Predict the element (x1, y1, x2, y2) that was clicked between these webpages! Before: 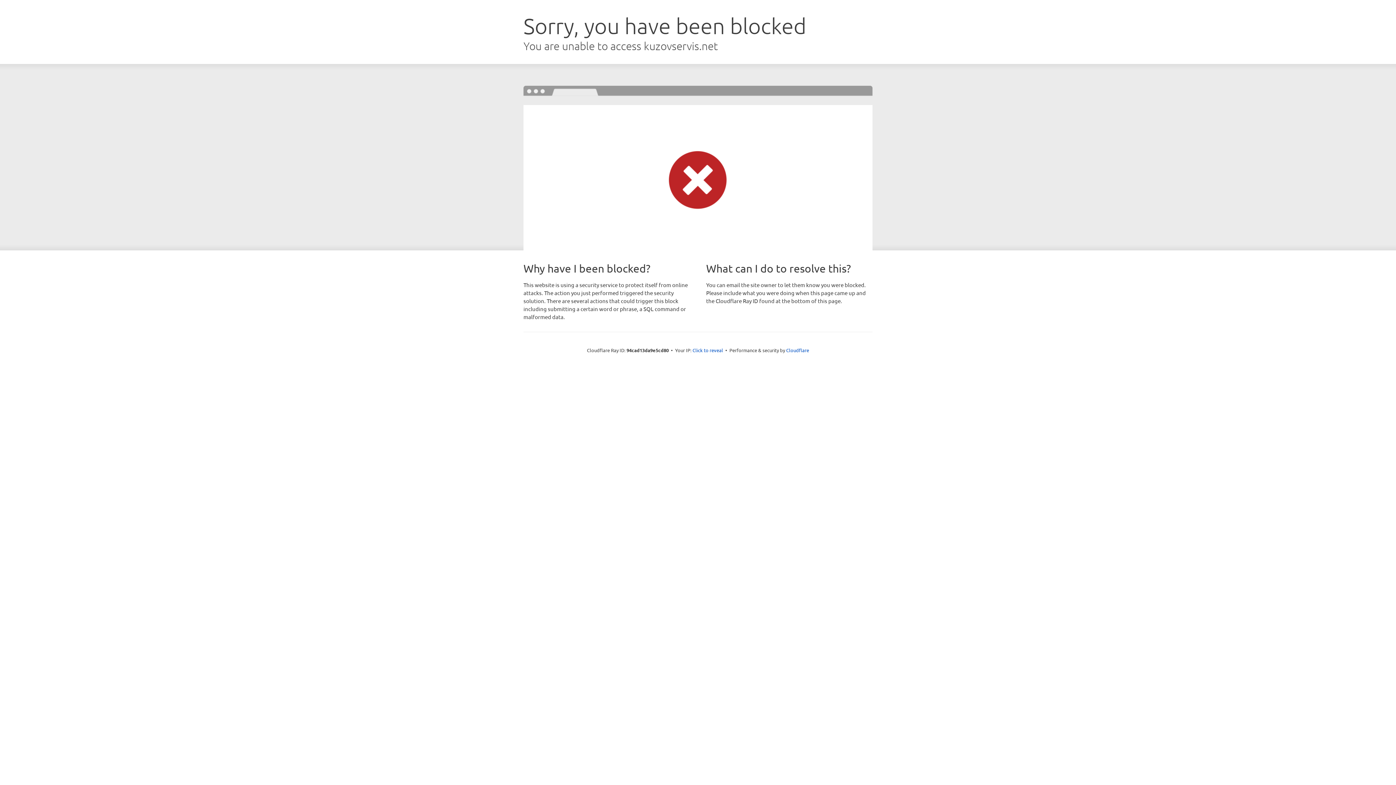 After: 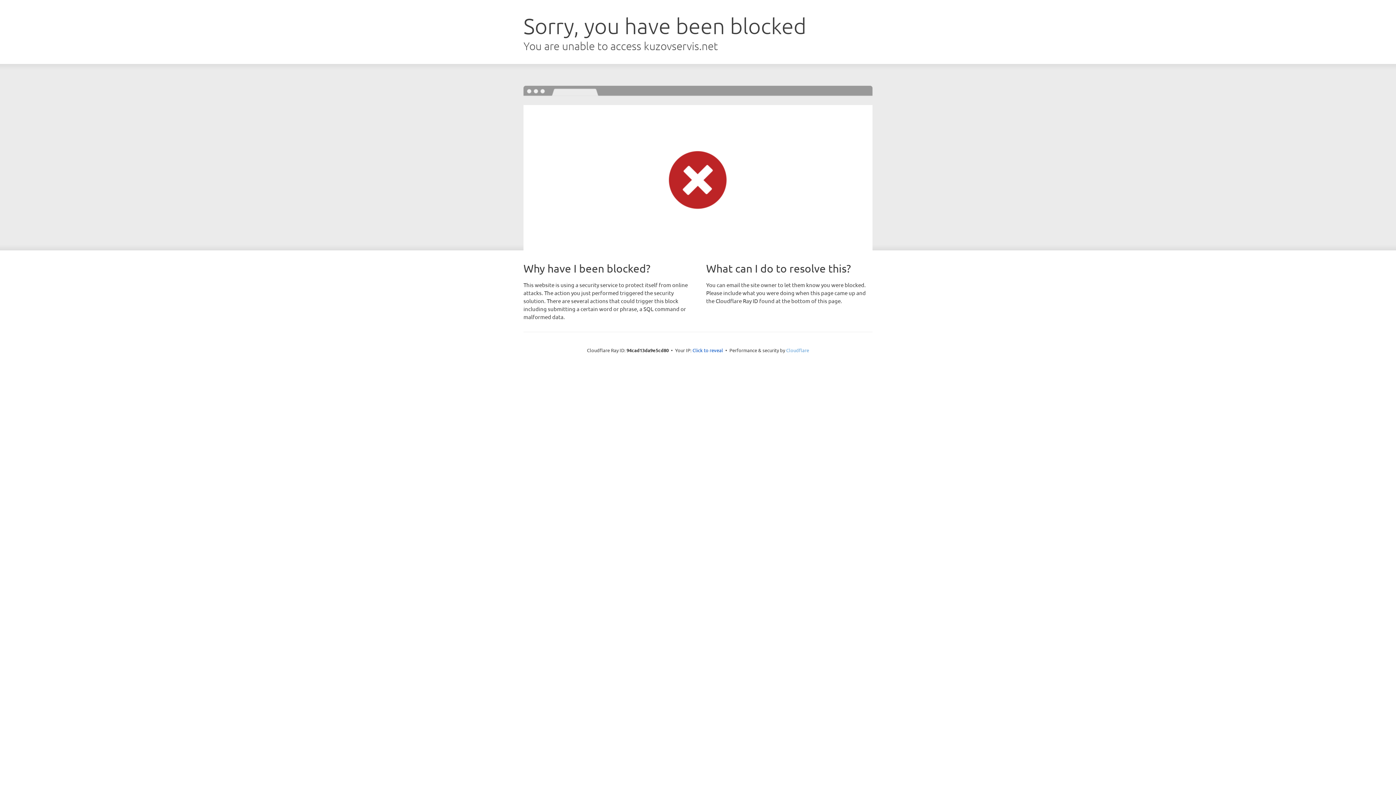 Action: bbox: (786, 347, 809, 353) label: Cloudflare